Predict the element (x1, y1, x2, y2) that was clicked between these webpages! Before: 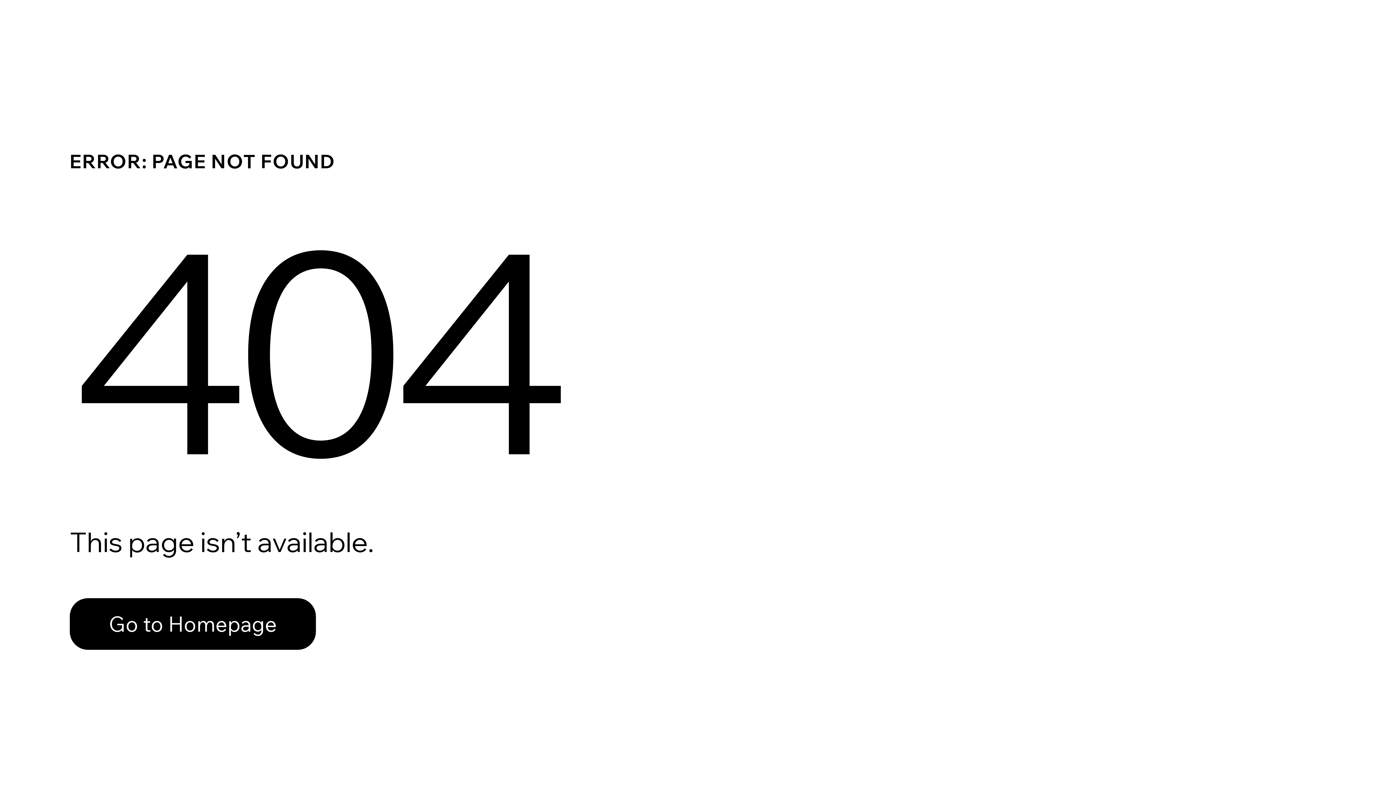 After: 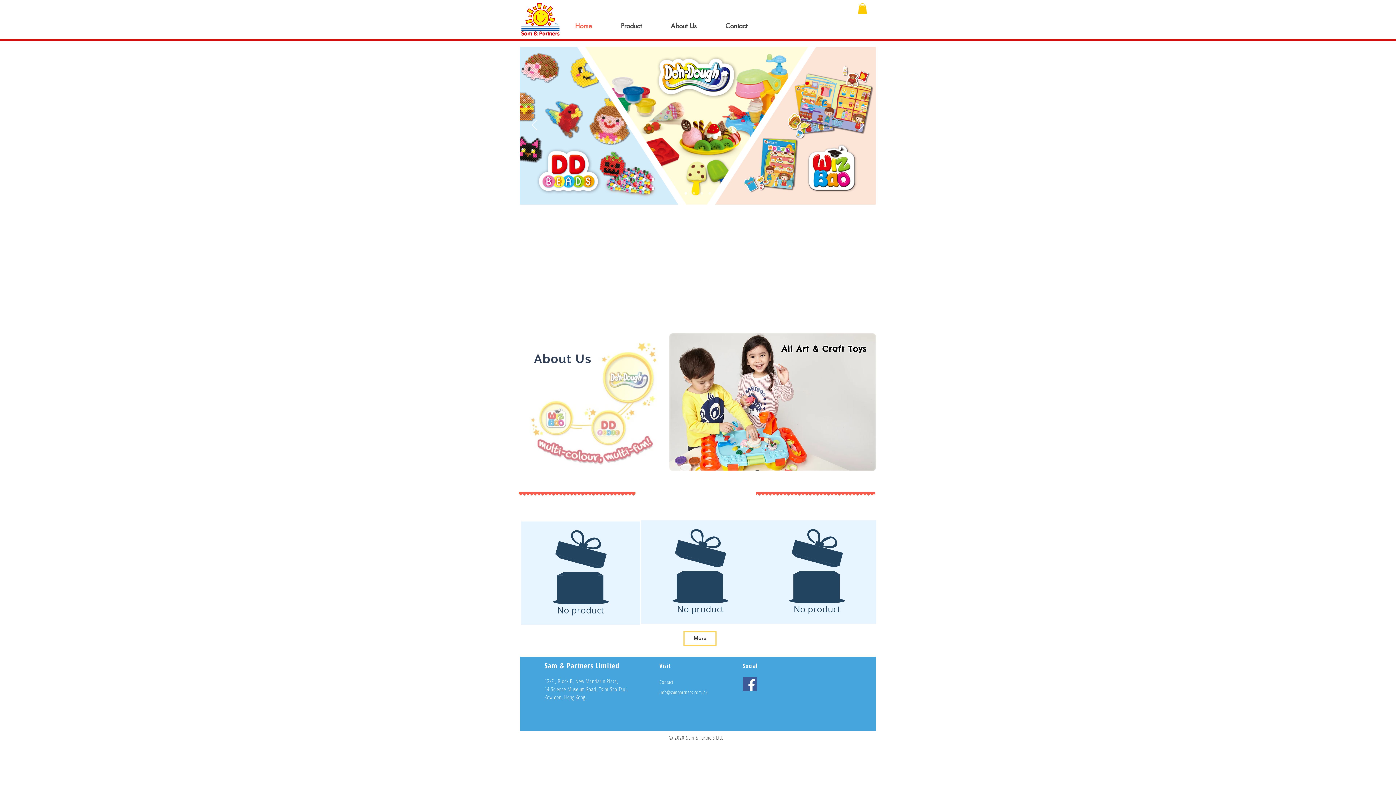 Action: bbox: (69, 582, 768, 659) label: Go to Homepage